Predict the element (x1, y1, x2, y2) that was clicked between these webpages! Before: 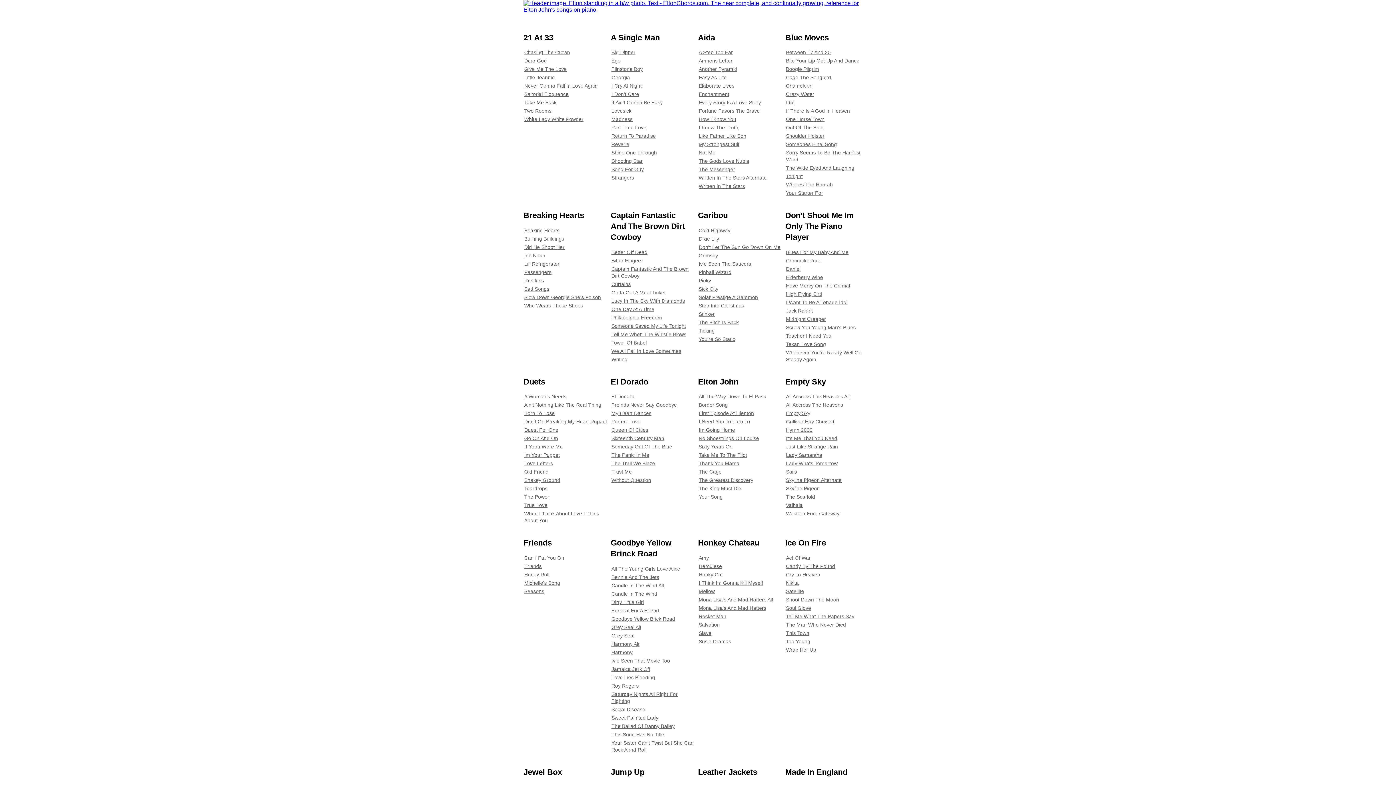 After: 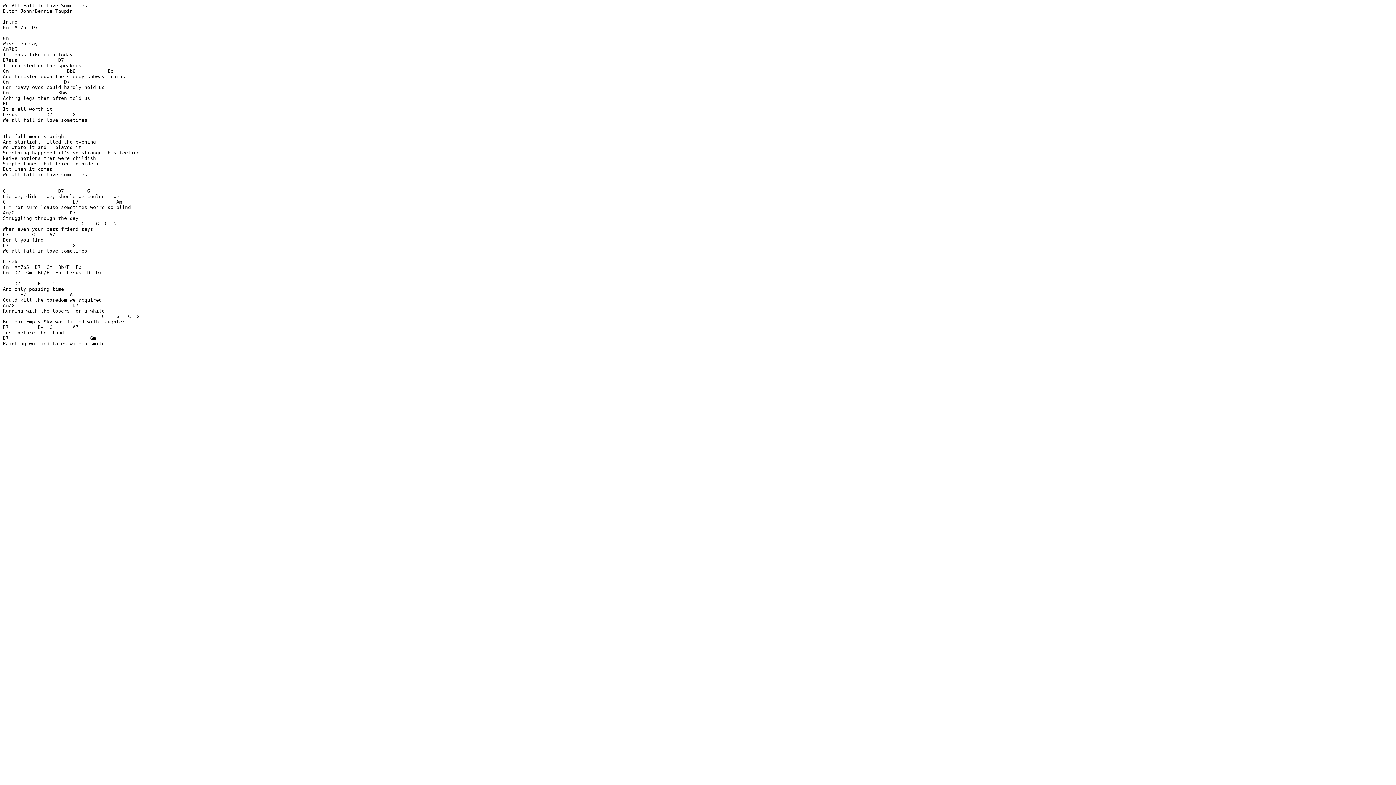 Action: label: We All Fall In Love Sometimes bbox: (610, 347, 695, 355)